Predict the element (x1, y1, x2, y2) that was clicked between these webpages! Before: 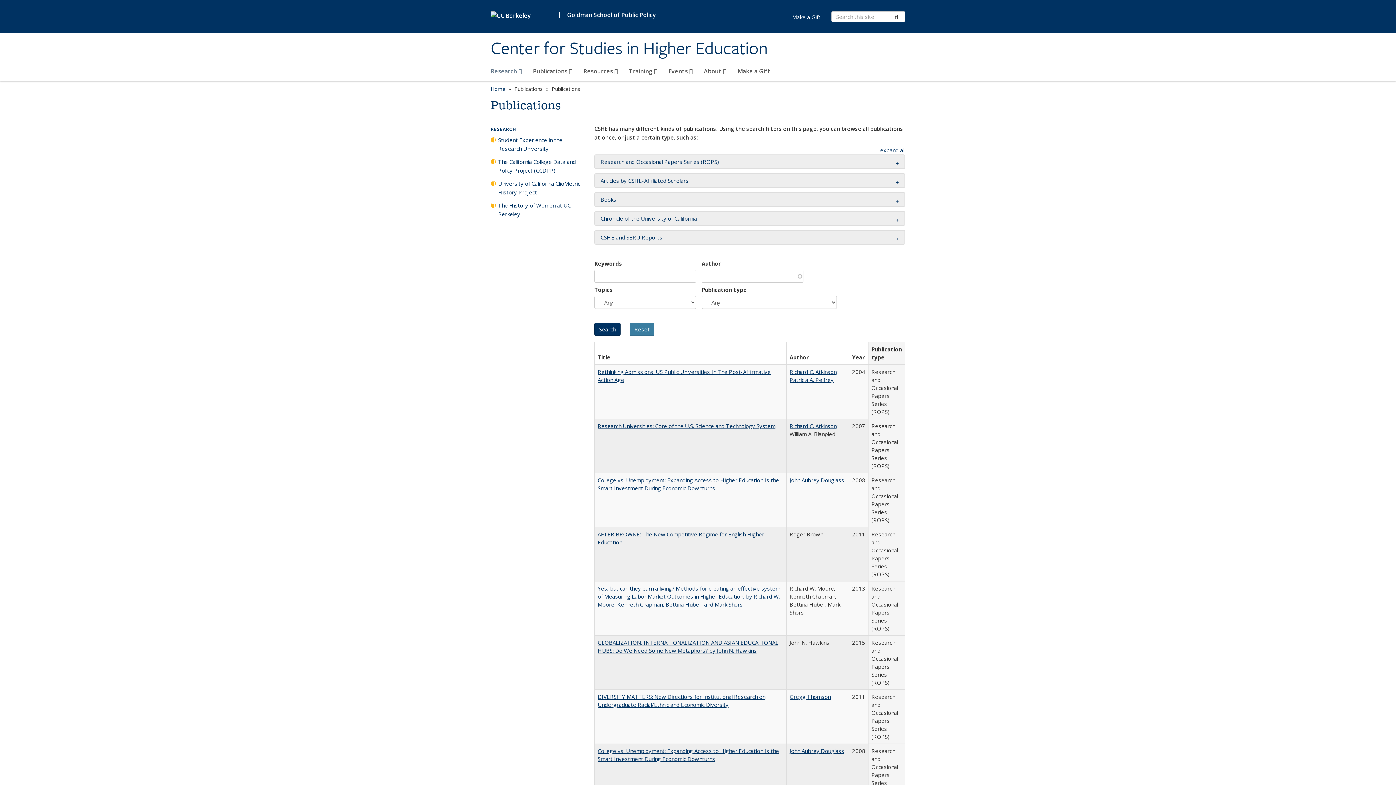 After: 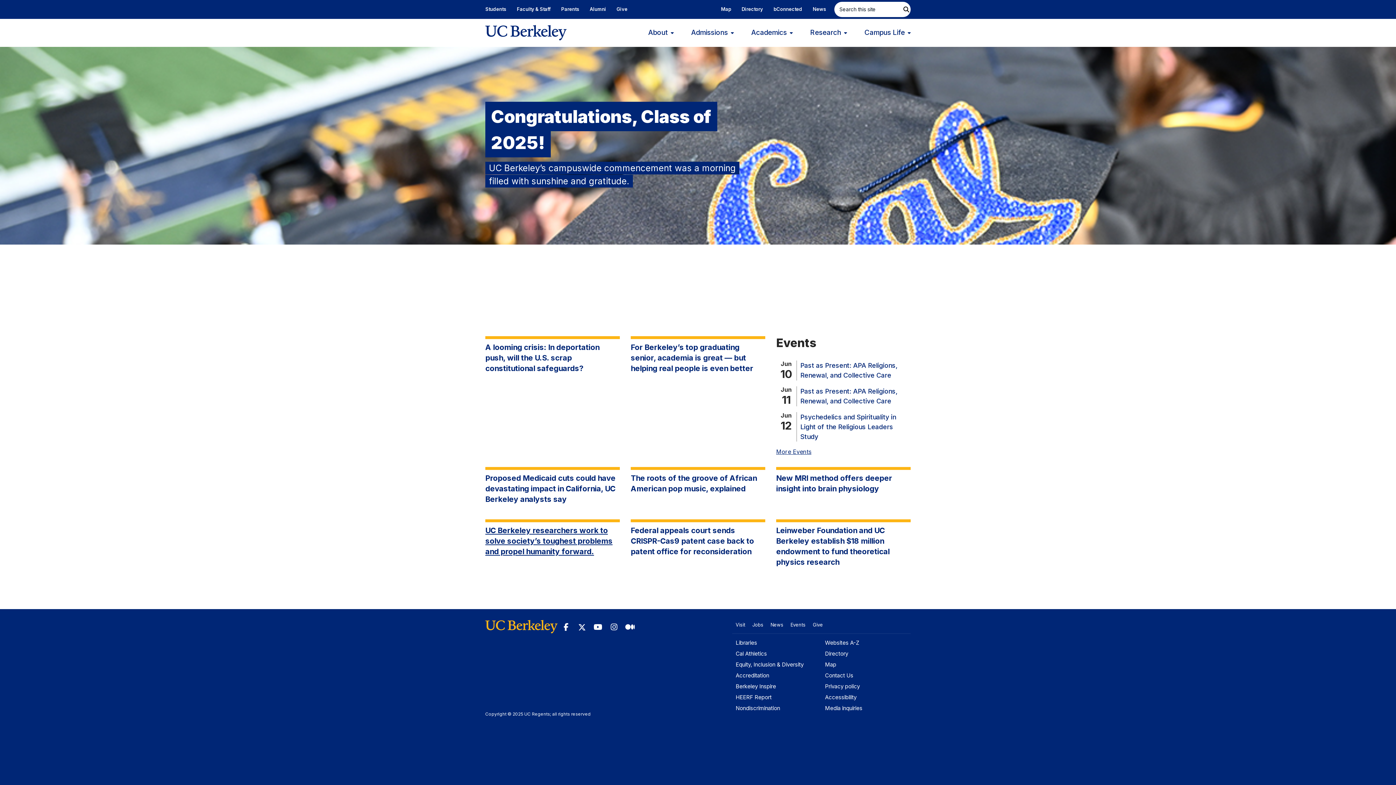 Action: bbox: (490, 6, 554, 23)